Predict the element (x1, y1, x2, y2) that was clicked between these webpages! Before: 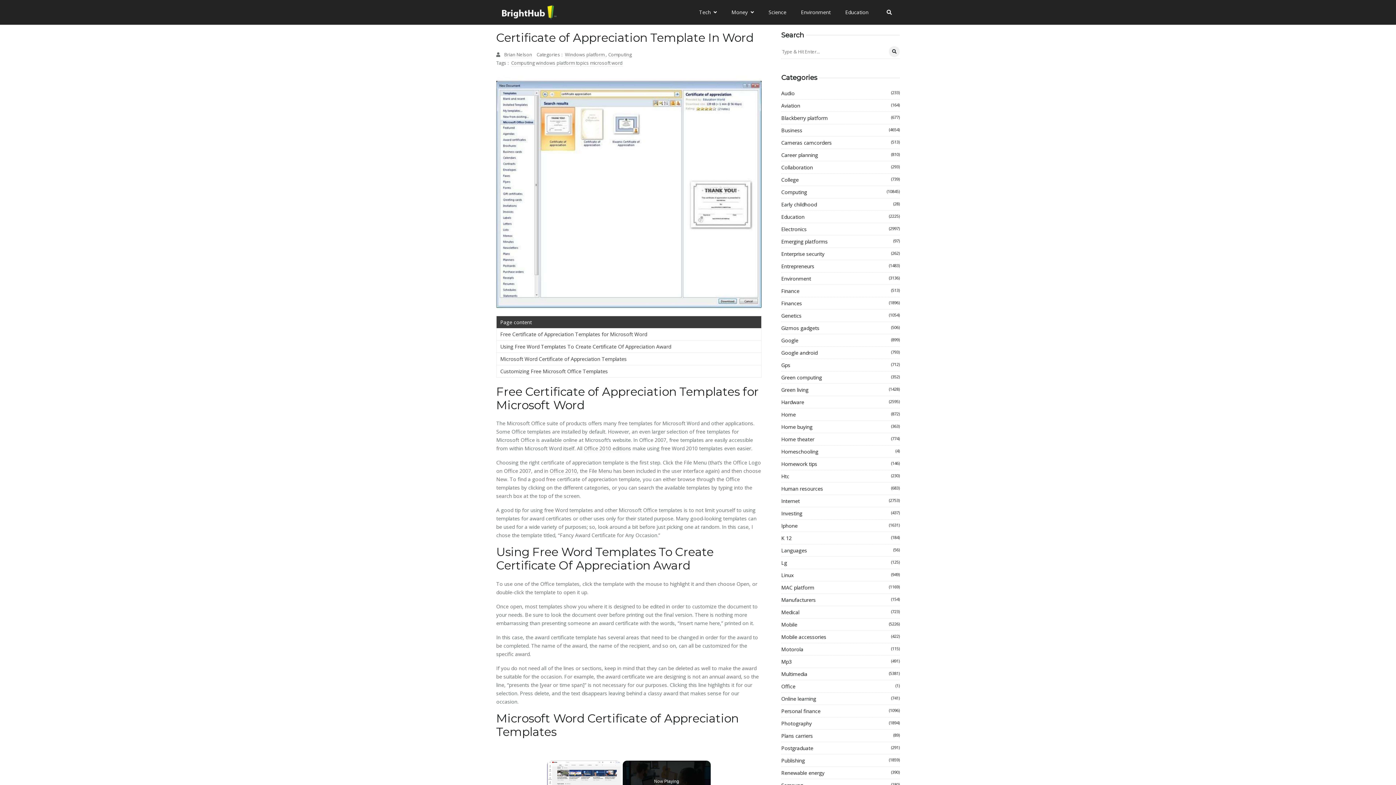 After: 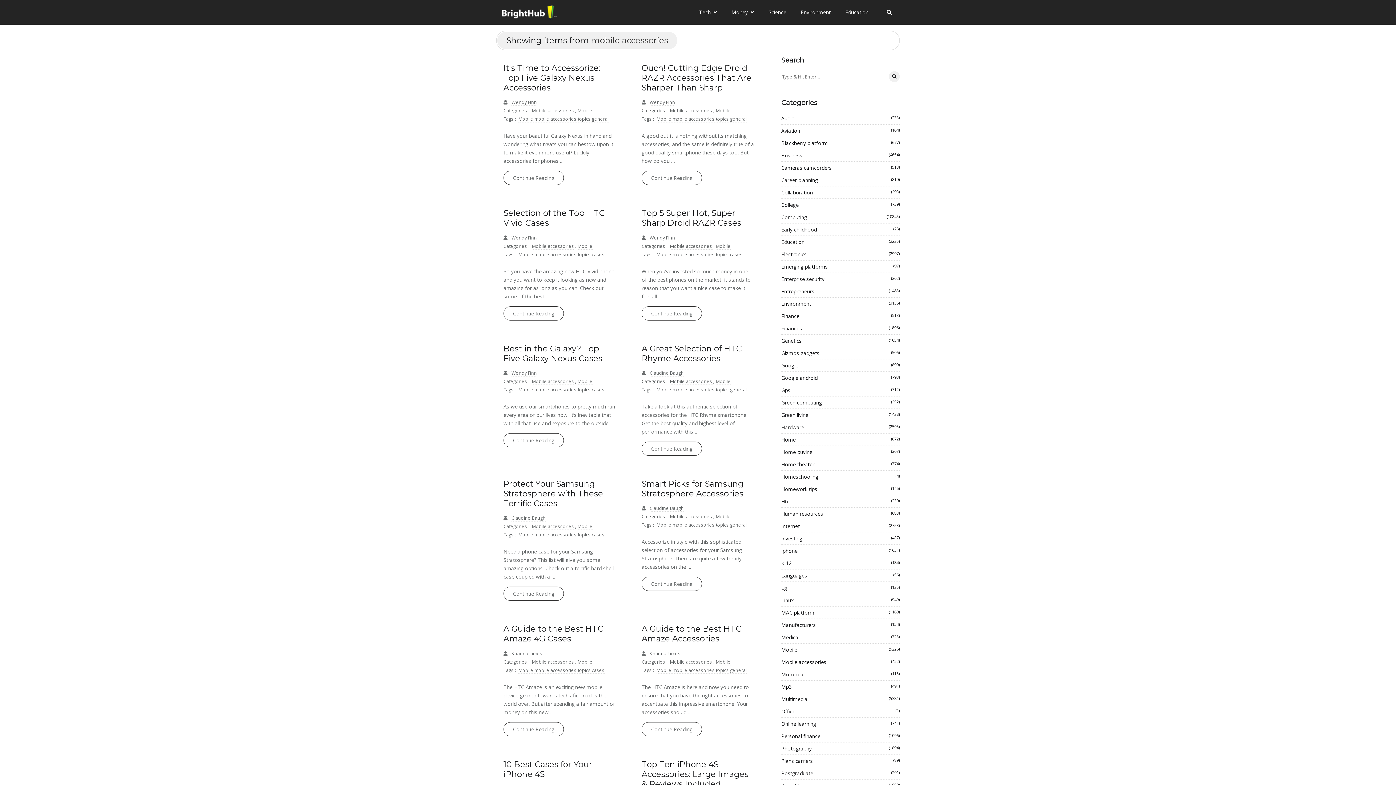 Action: label: Mobile accessories
(422) bbox: (781, 632, 900, 641)